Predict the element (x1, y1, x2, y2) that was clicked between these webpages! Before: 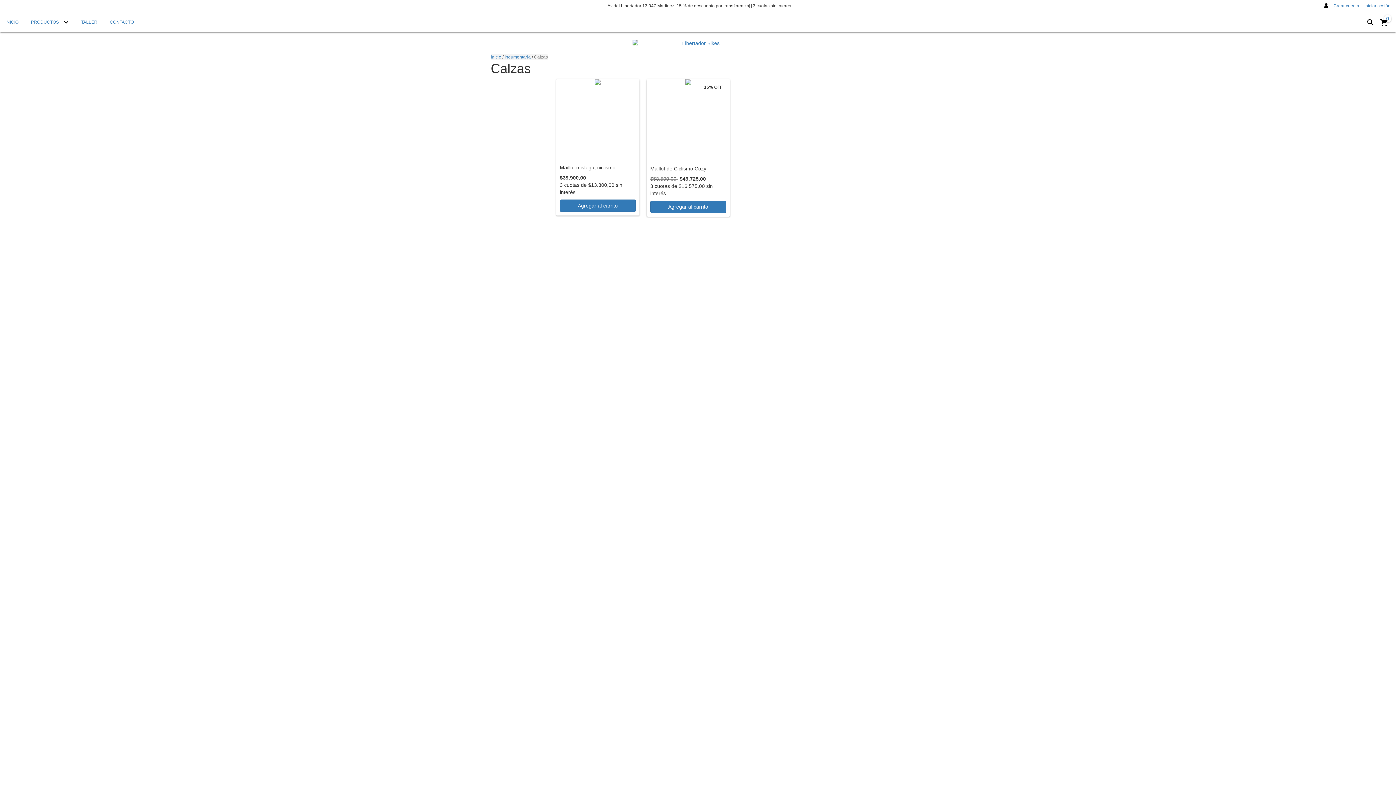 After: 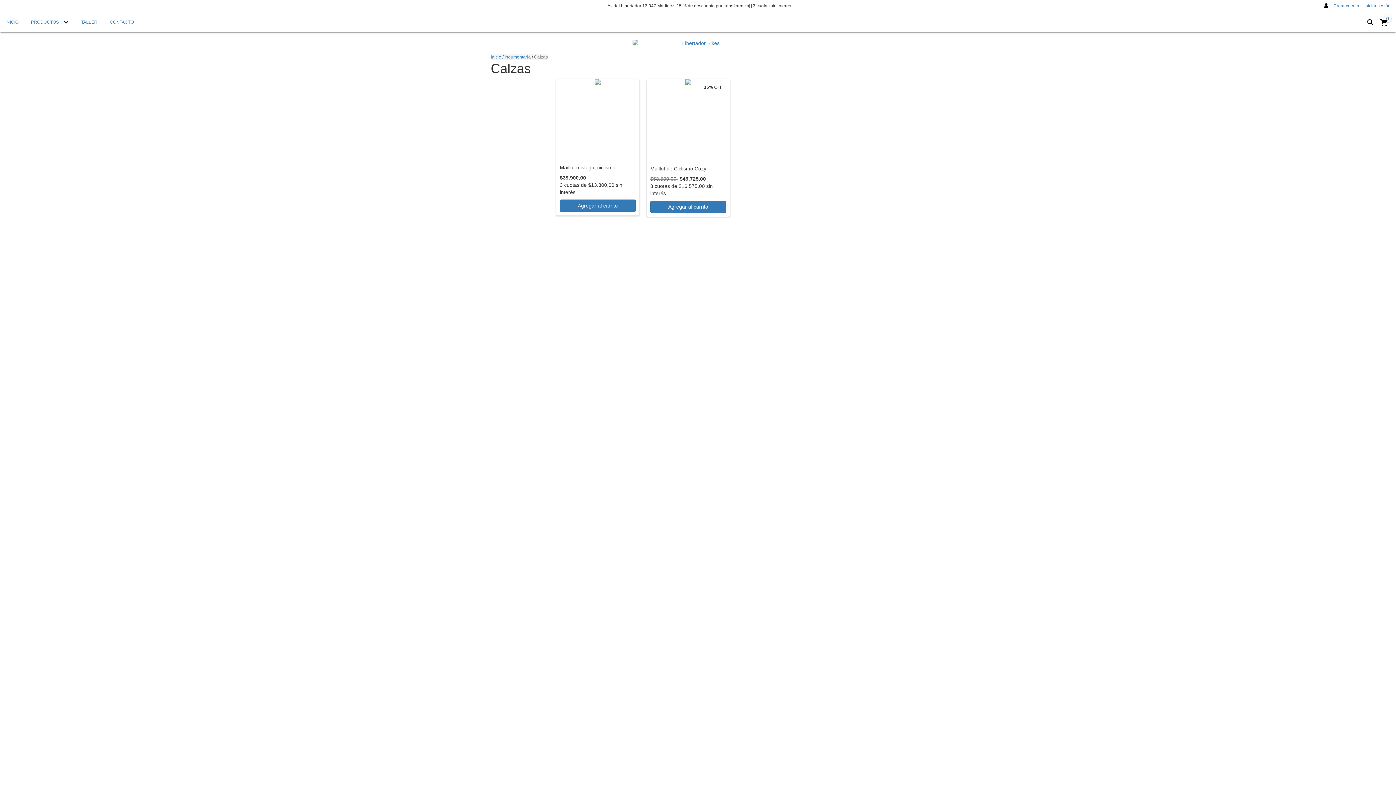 Action: label: Buscar bbox: (1364, 16, 1377, 28)